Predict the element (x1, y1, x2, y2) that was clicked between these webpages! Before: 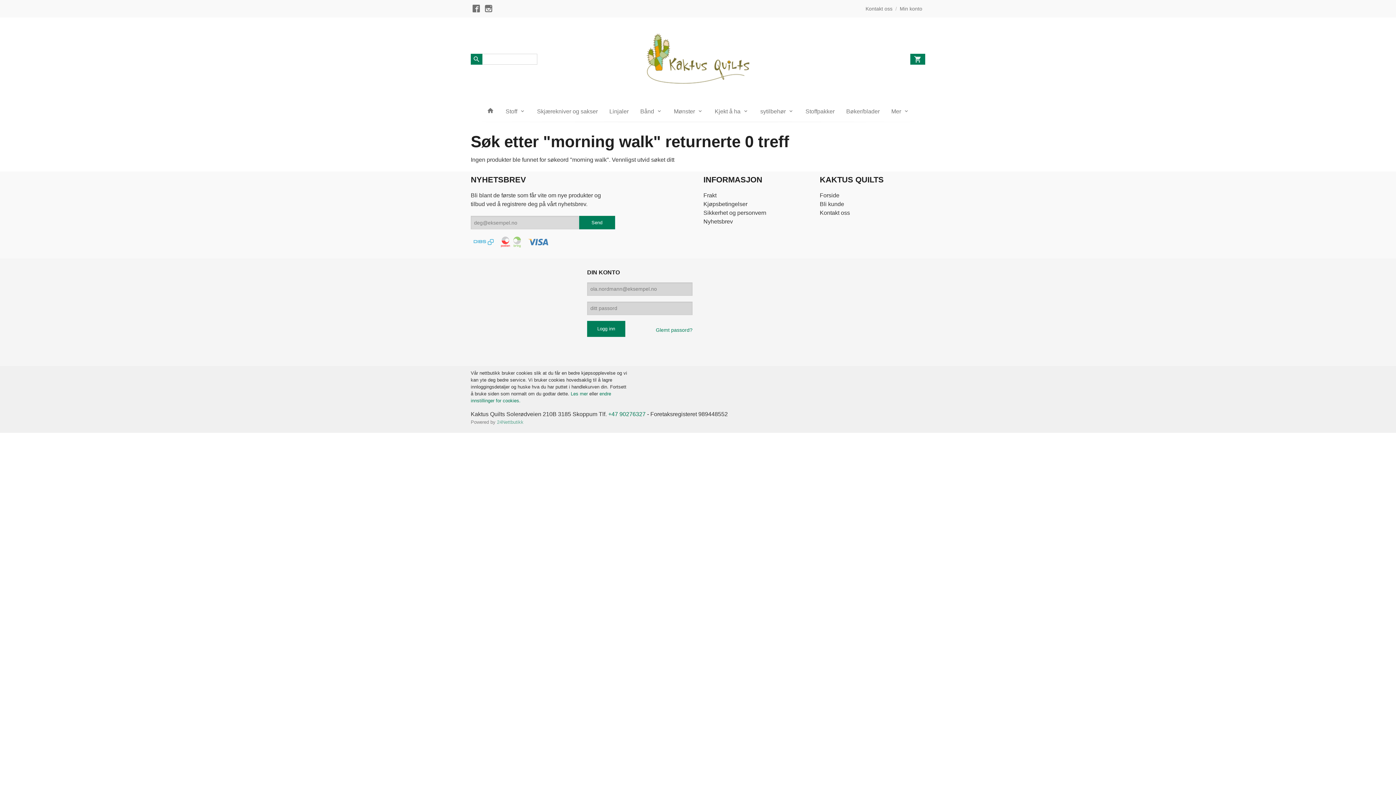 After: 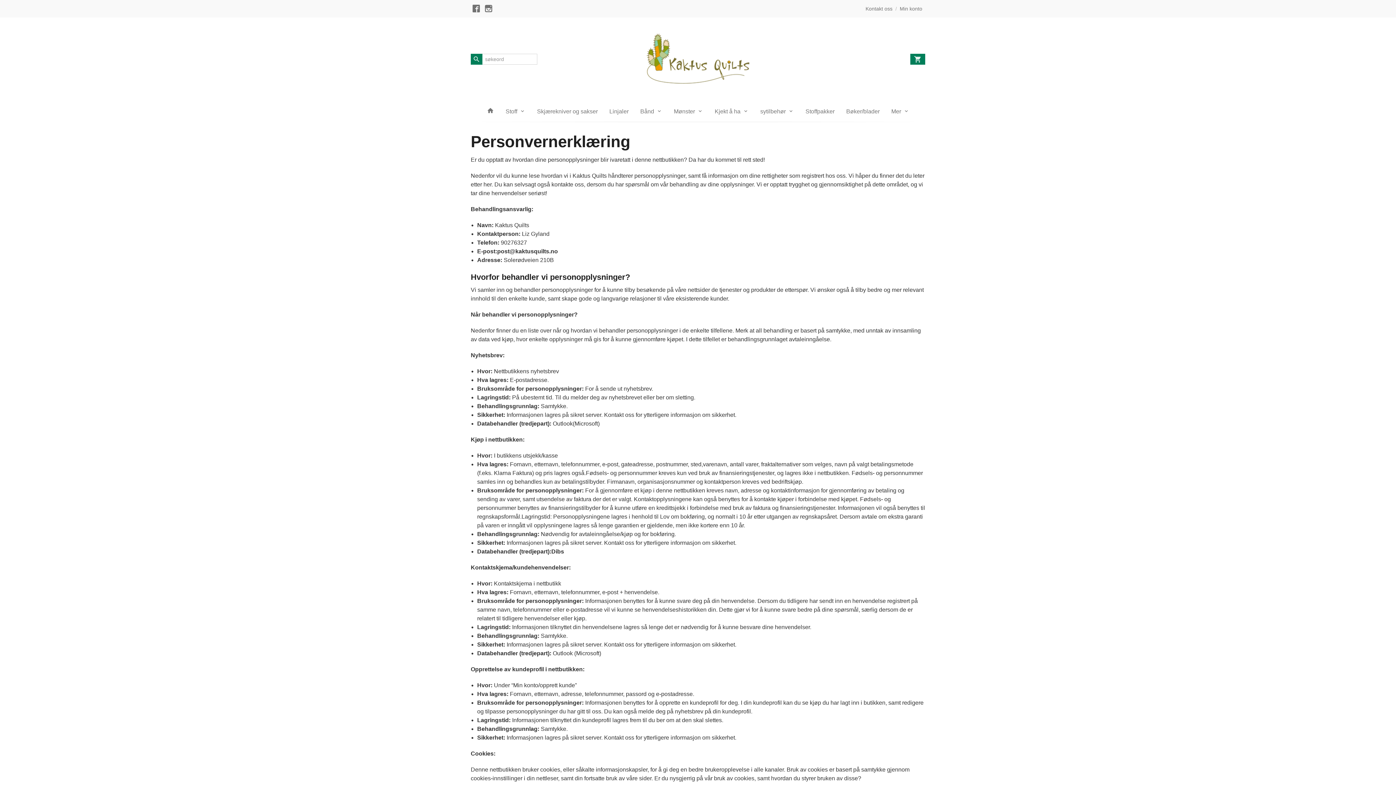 Action: bbox: (703, 208, 809, 217) label: Sikkerhet og personvern